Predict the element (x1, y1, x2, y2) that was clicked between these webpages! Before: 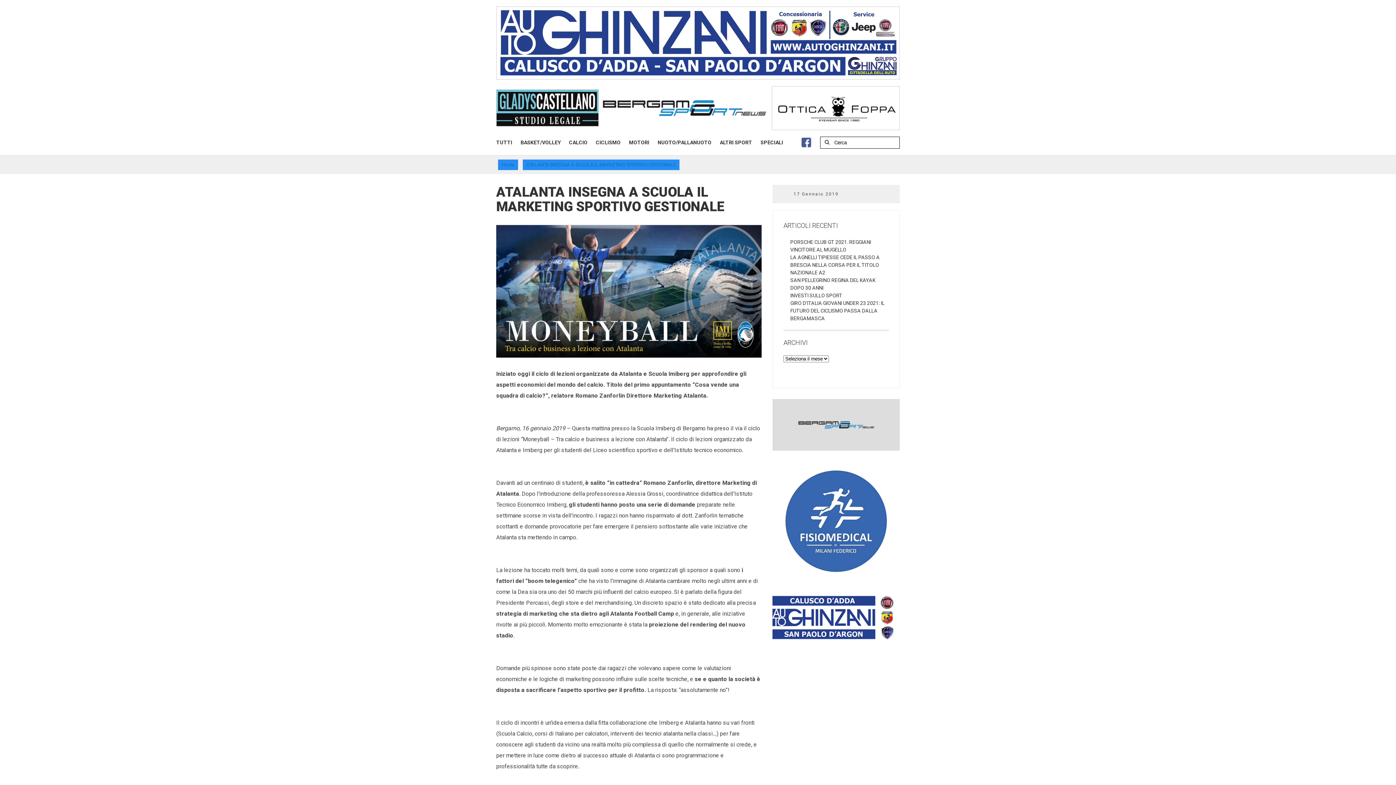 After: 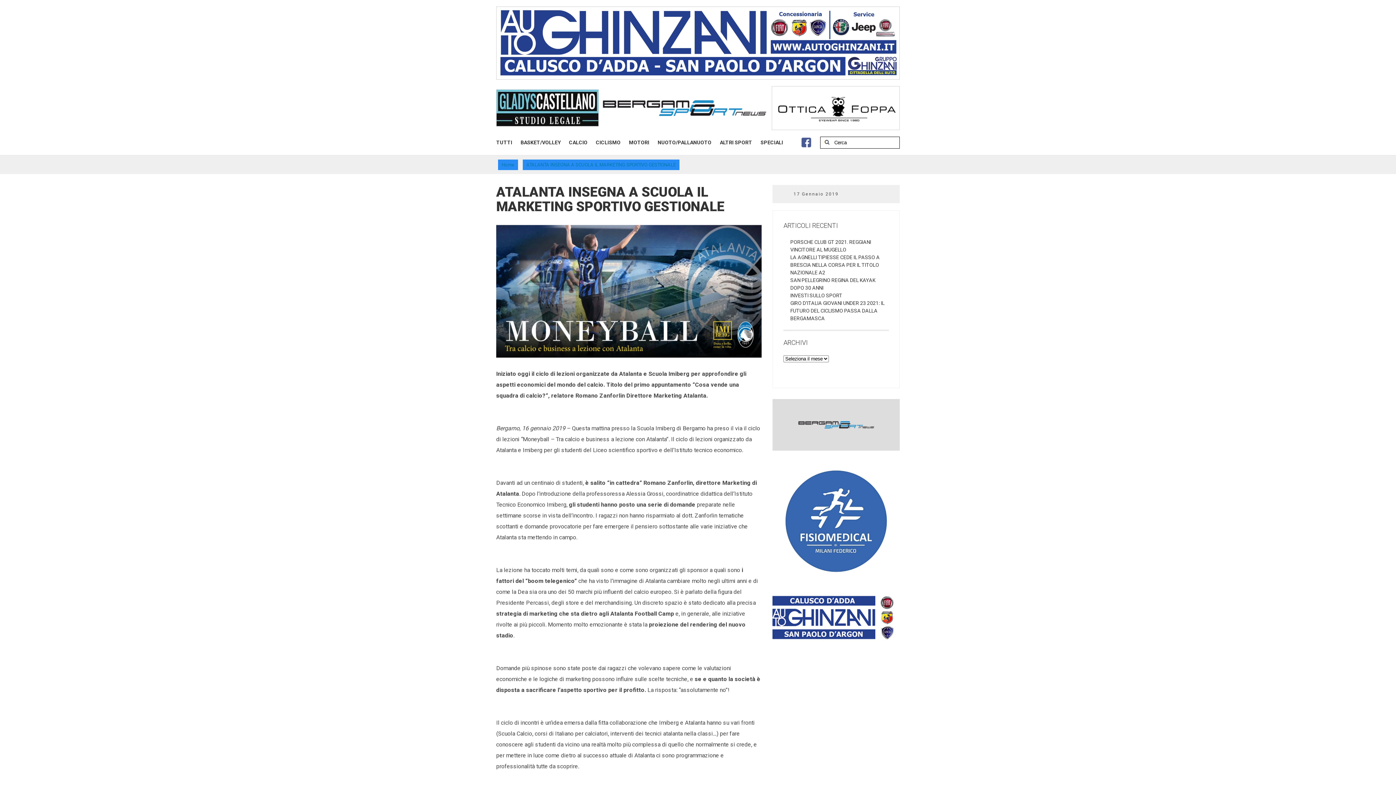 Action: label: ATALANTA INSEGNA A SCUOLA IL MARKETING SPORTIVO GESTIONALE bbox: (522, 159, 679, 170)